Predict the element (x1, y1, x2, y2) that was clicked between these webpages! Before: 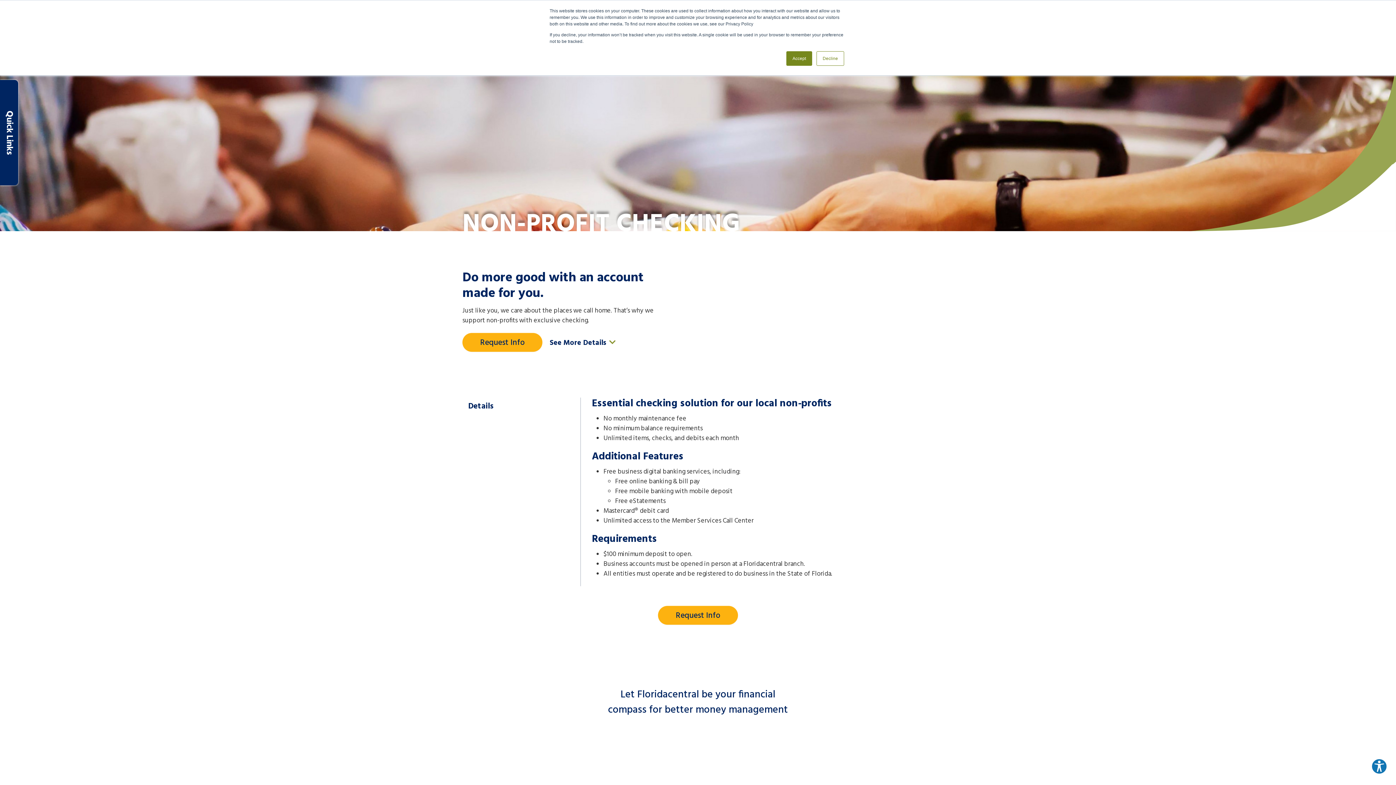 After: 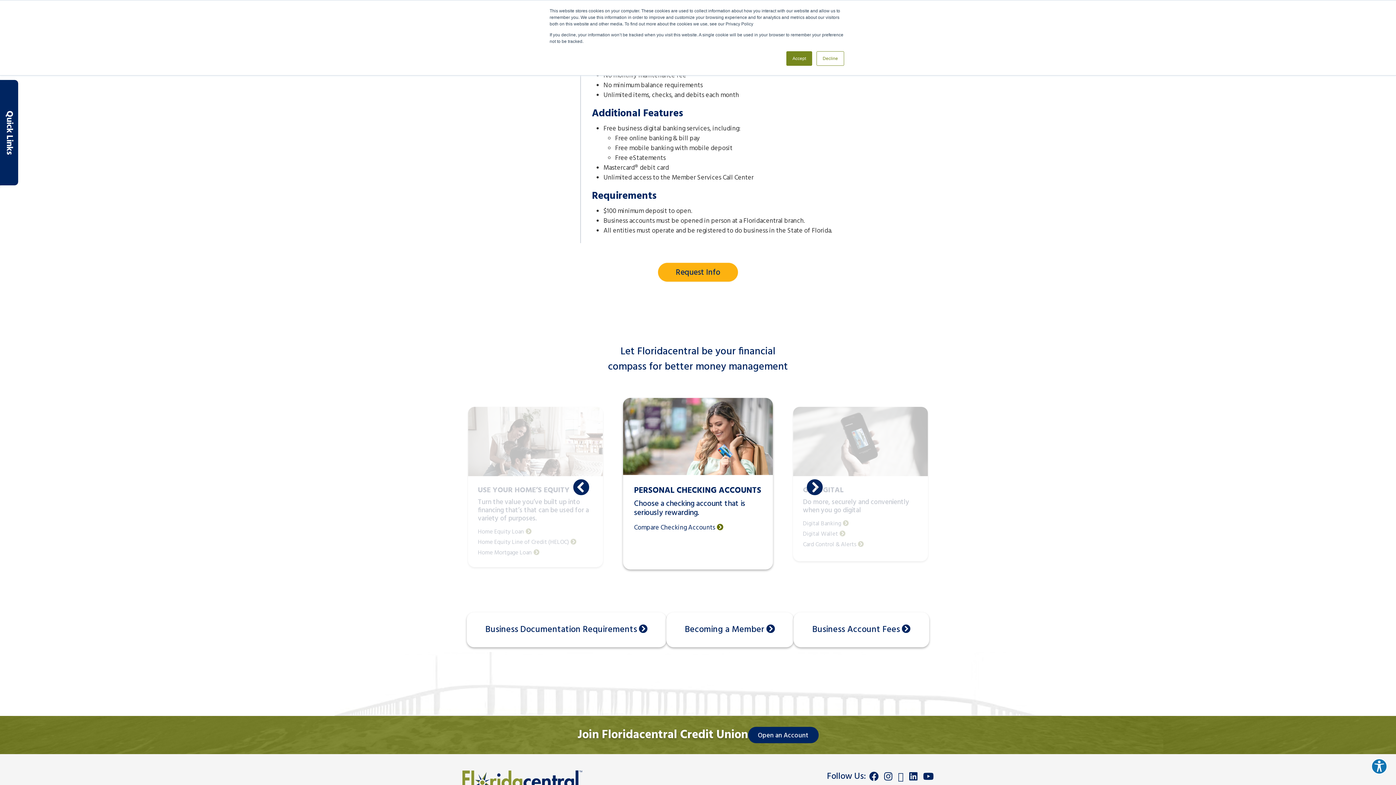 Action: bbox: (549, 337, 616, 349) label: See More Details 